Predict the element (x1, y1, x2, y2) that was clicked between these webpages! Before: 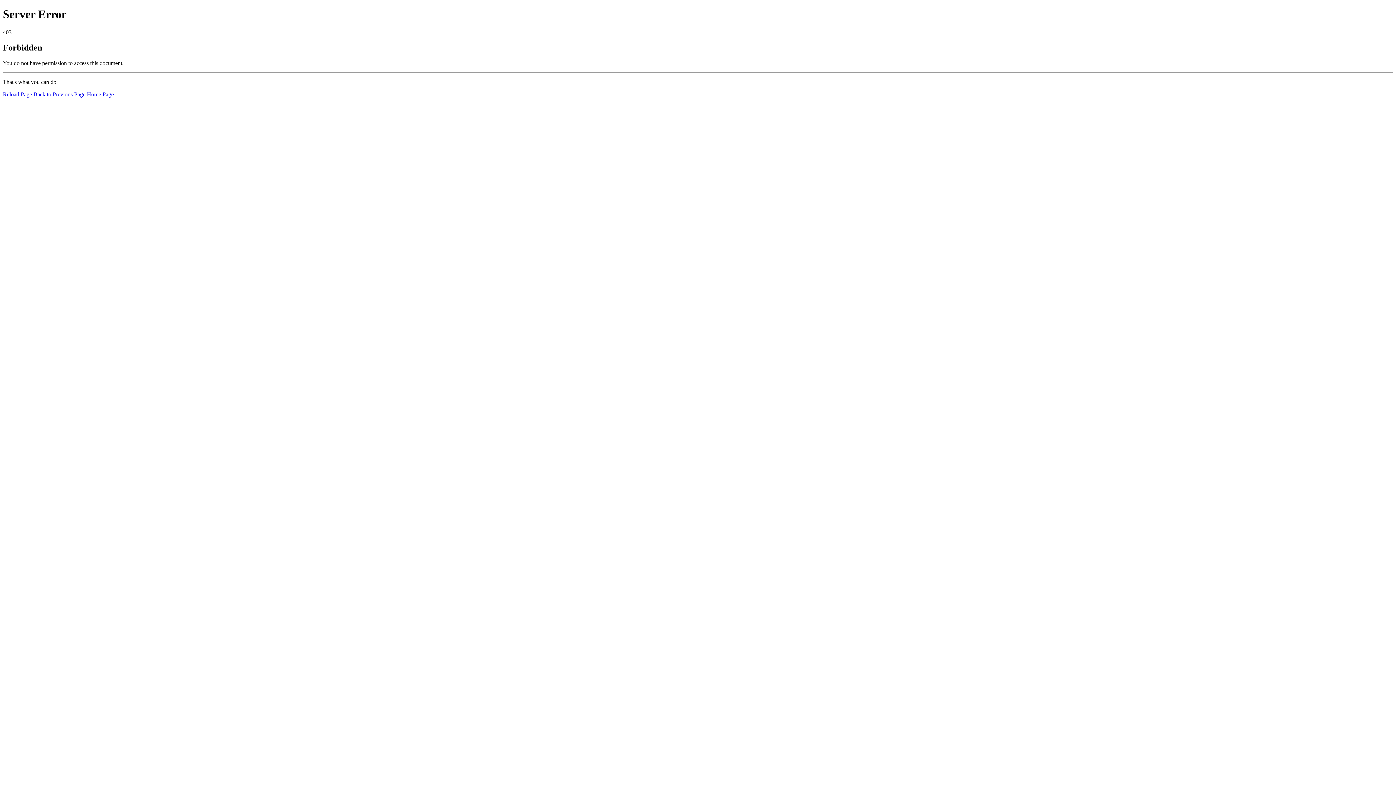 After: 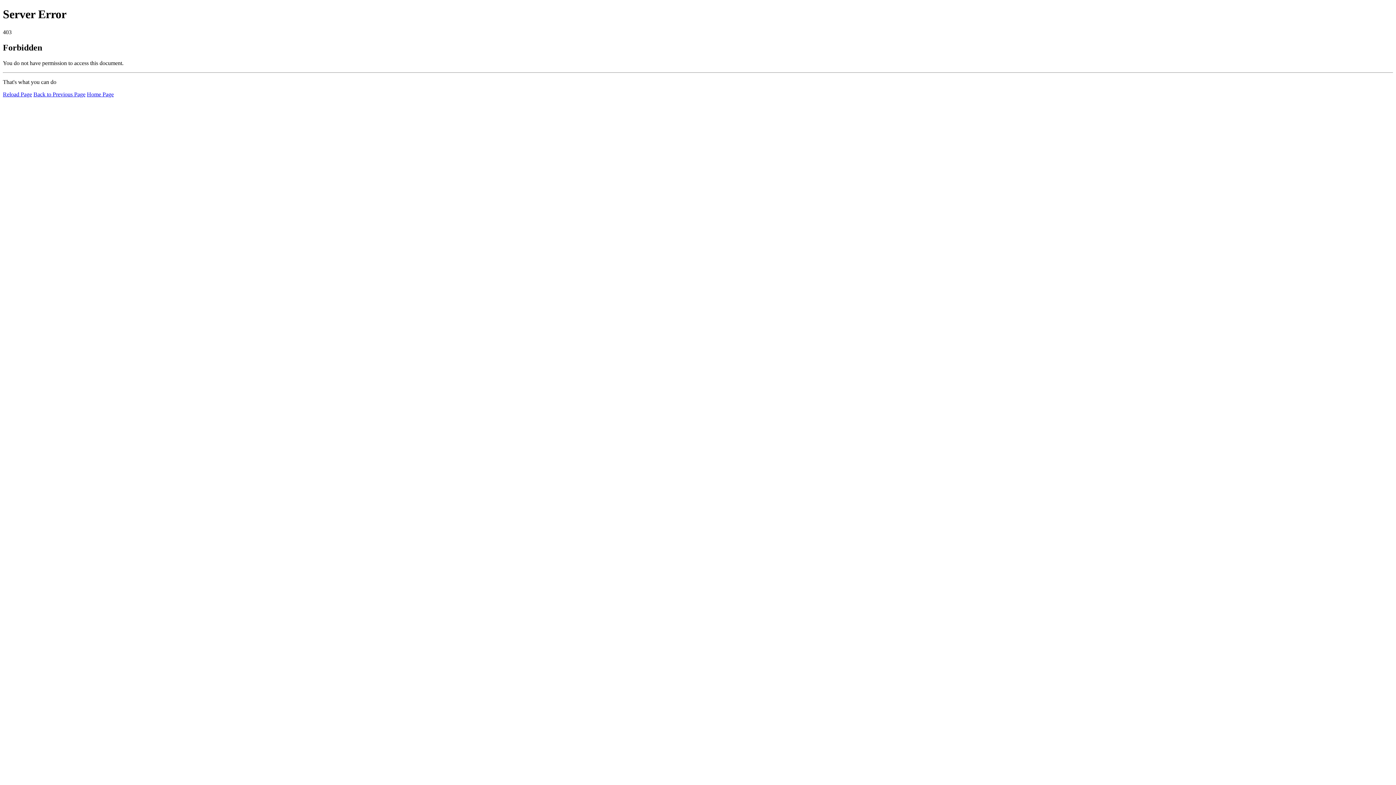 Action: label: Home Page bbox: (86, 91, 113, 97)